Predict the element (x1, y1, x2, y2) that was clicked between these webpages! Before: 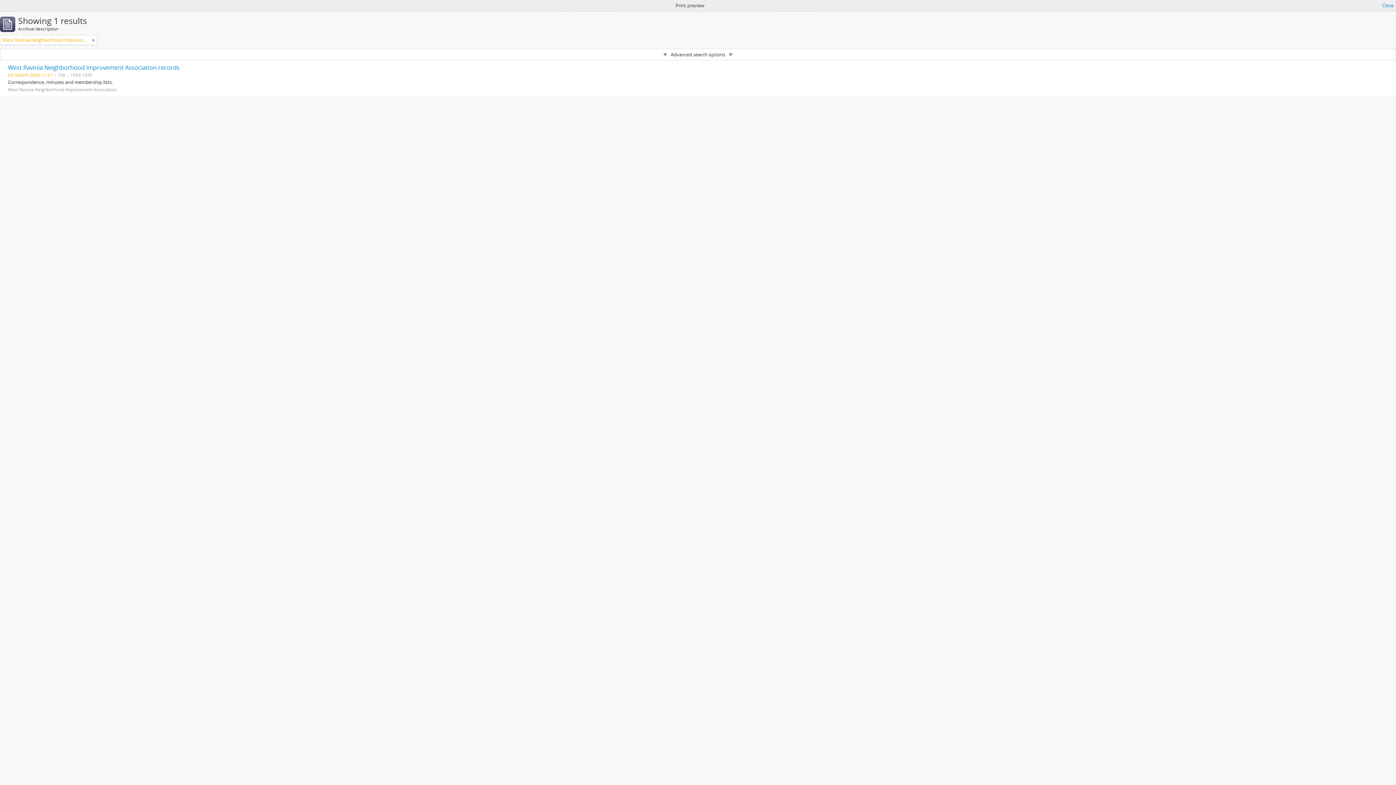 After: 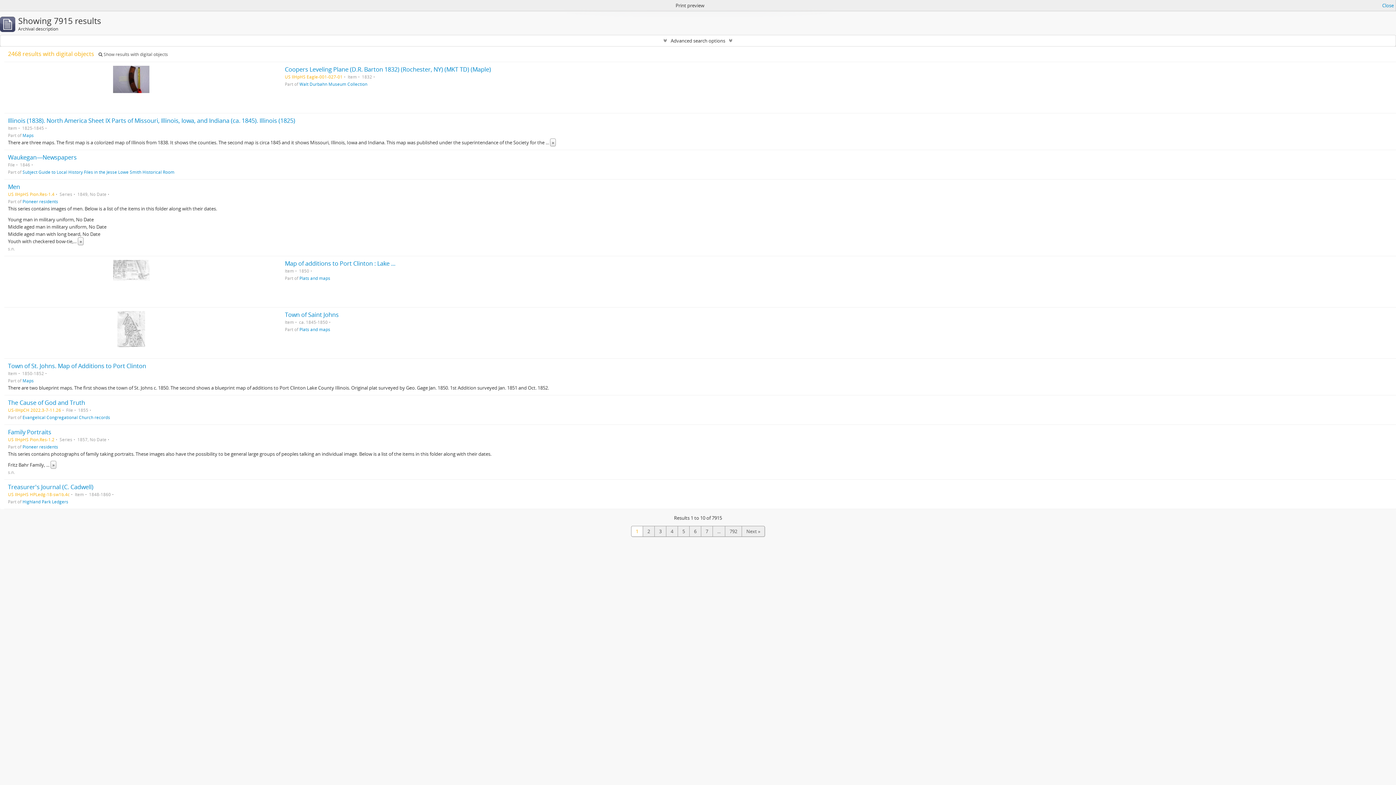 Action: bbox: (92, 36, 94, 43)